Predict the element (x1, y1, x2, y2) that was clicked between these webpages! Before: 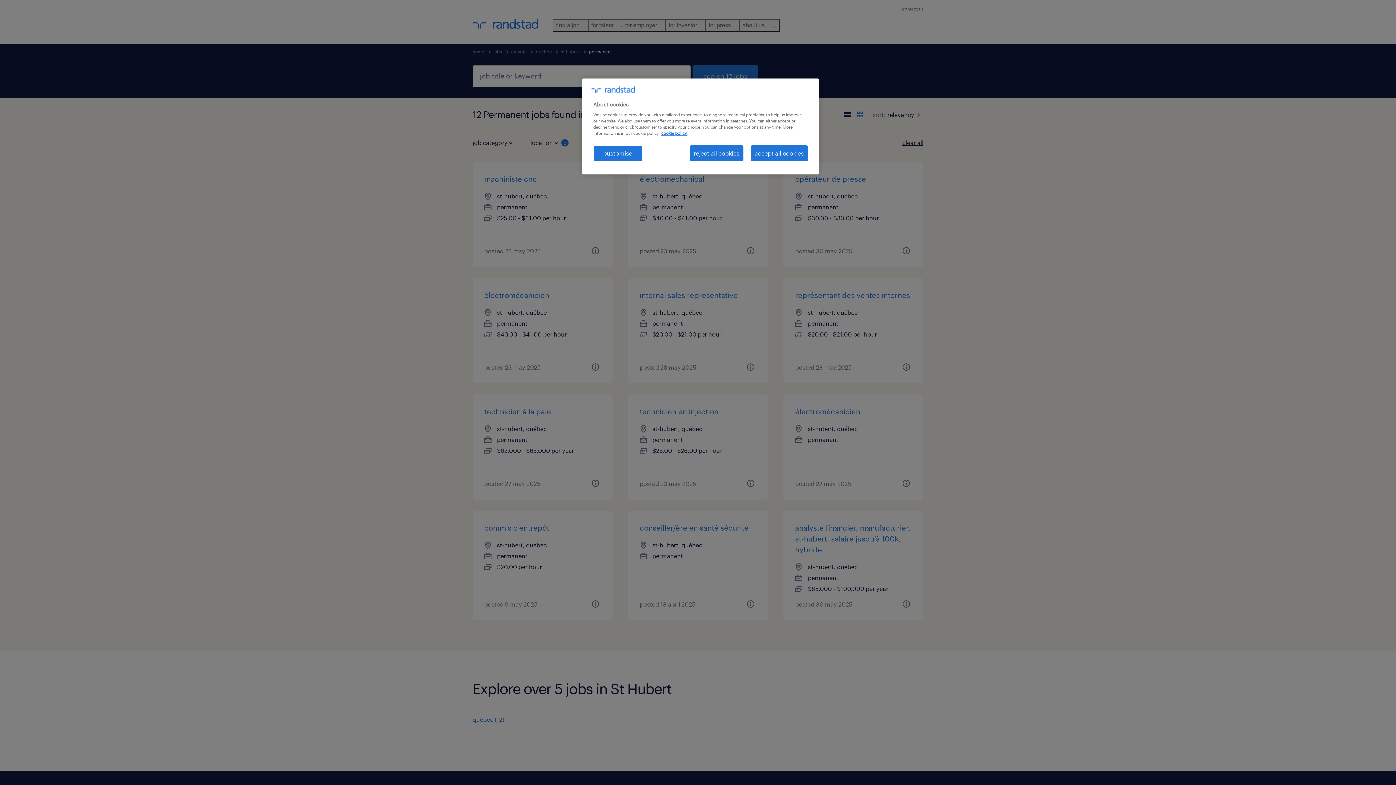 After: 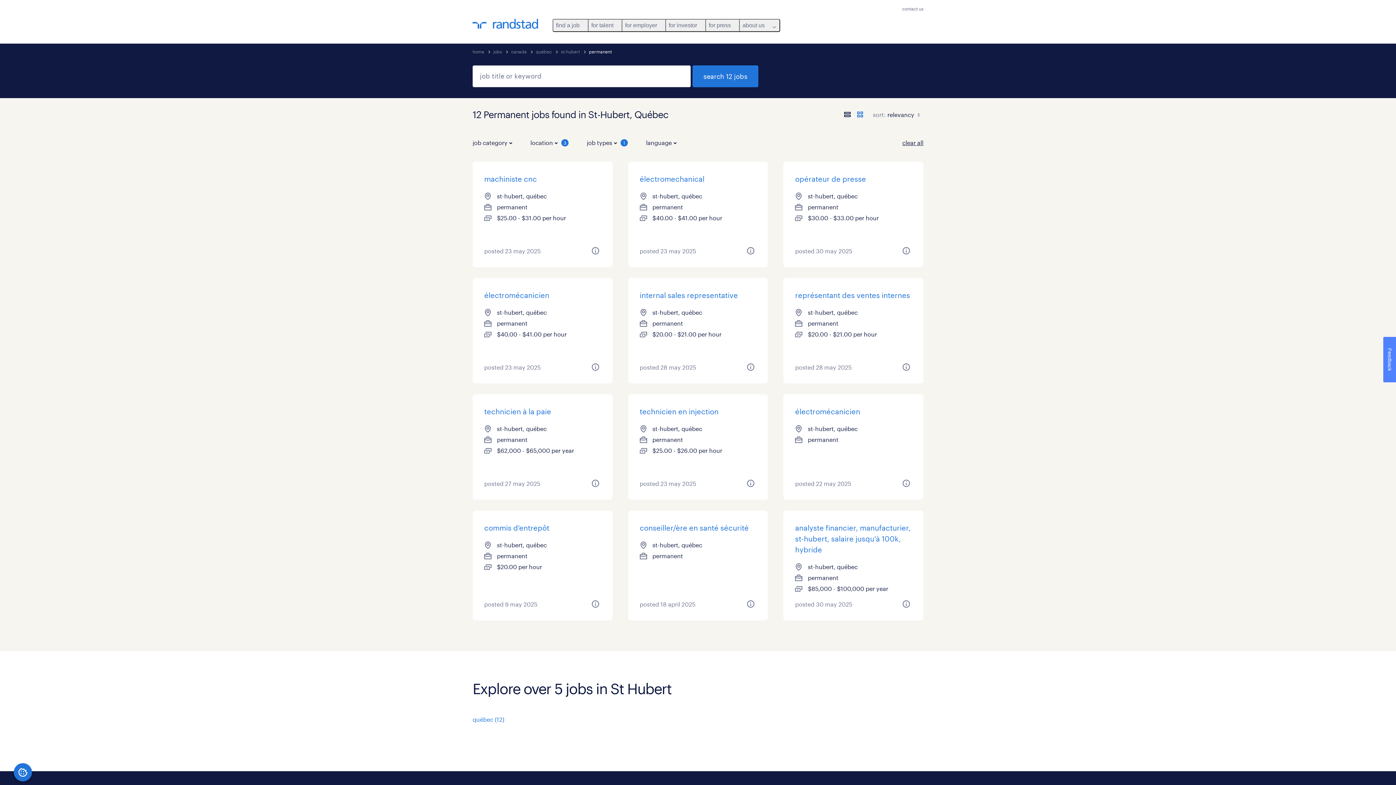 Action: label: accept all cookies bbox: (750, 145, 808, 161)